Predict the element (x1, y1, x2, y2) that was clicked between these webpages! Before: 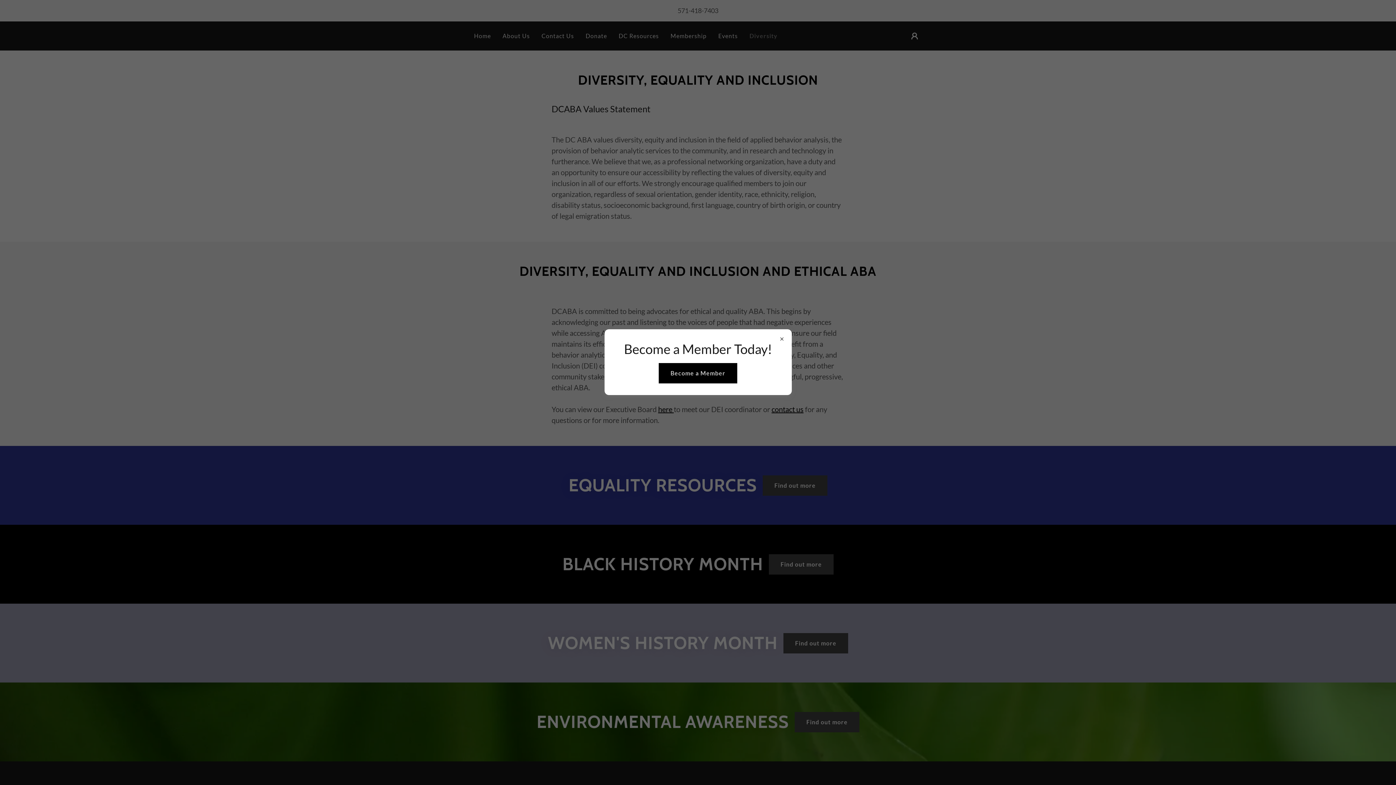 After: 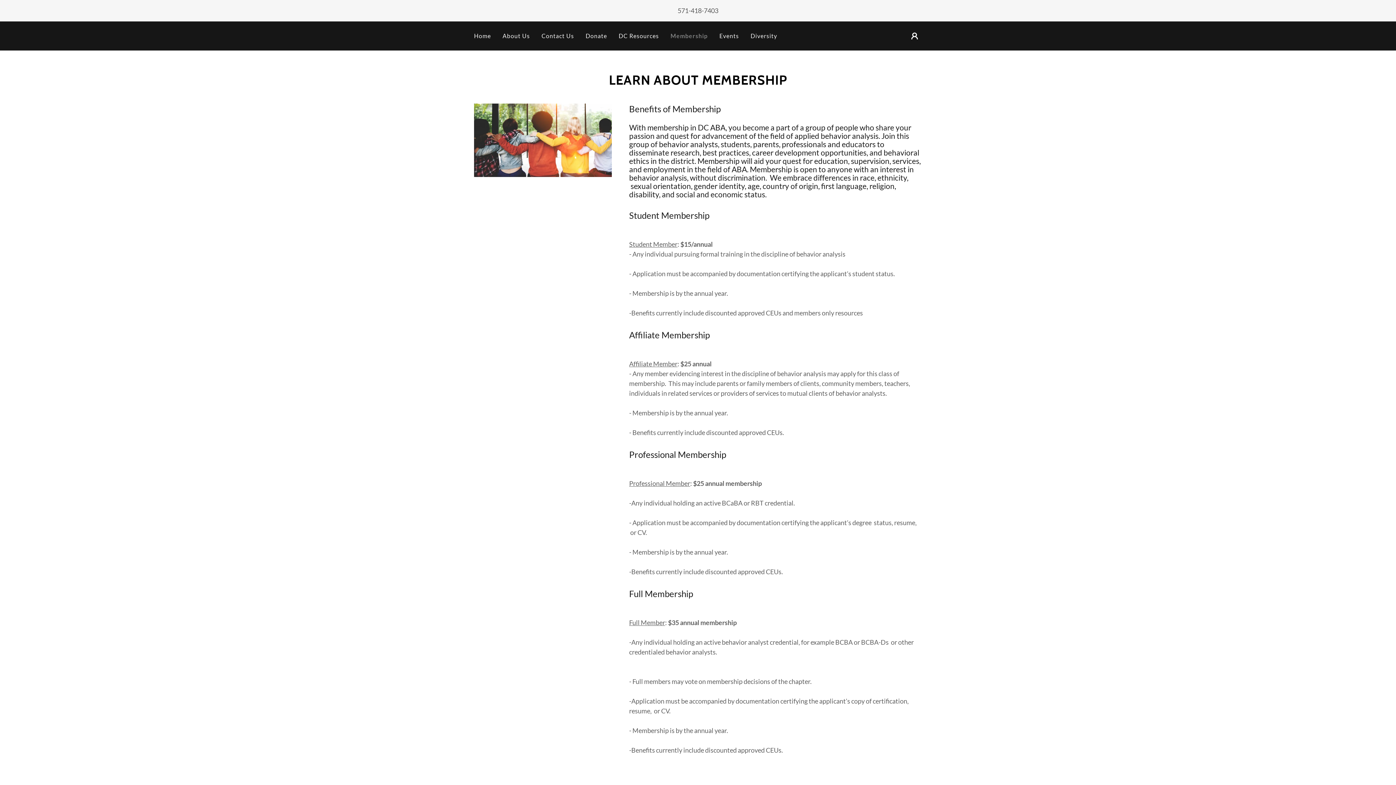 Action: bbox: (659, 363, 737, 383) label: Become a Member